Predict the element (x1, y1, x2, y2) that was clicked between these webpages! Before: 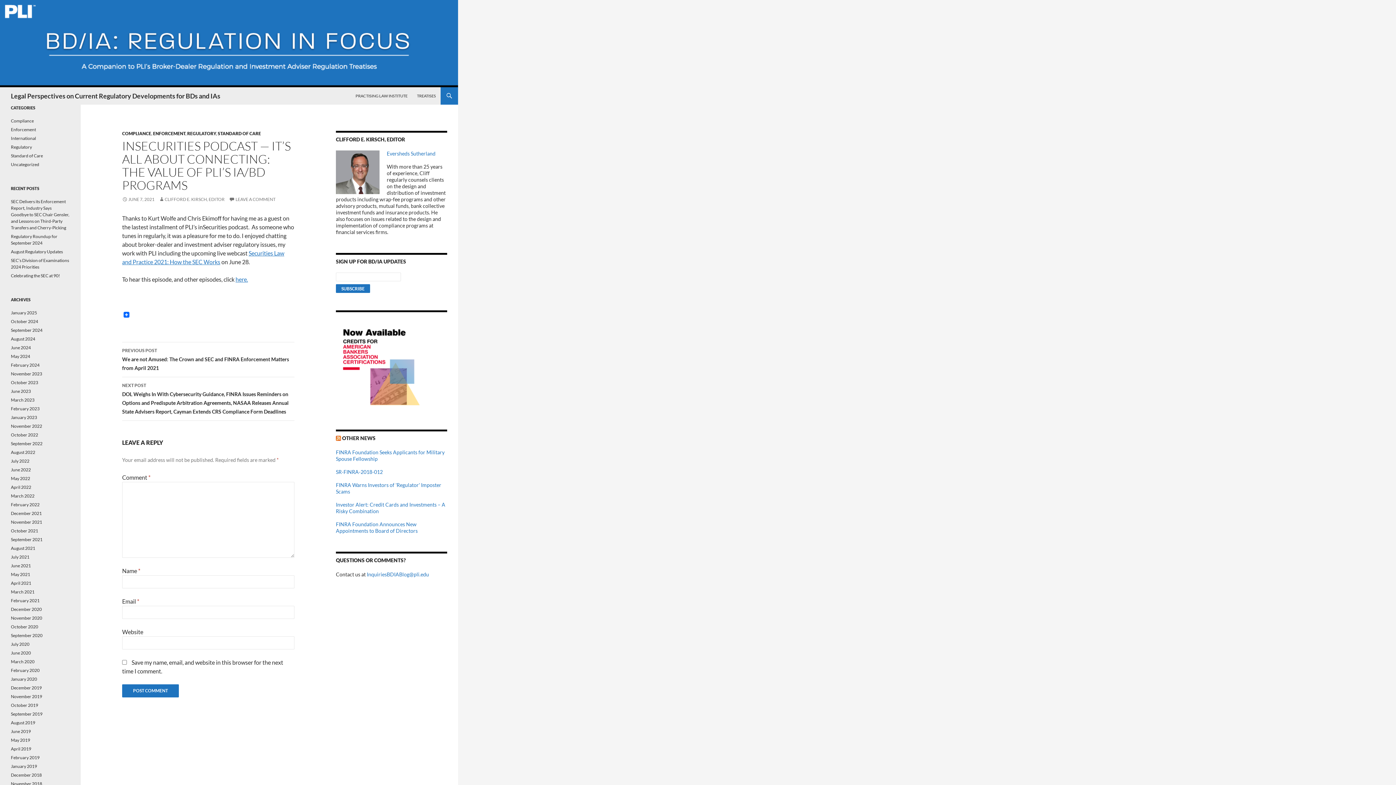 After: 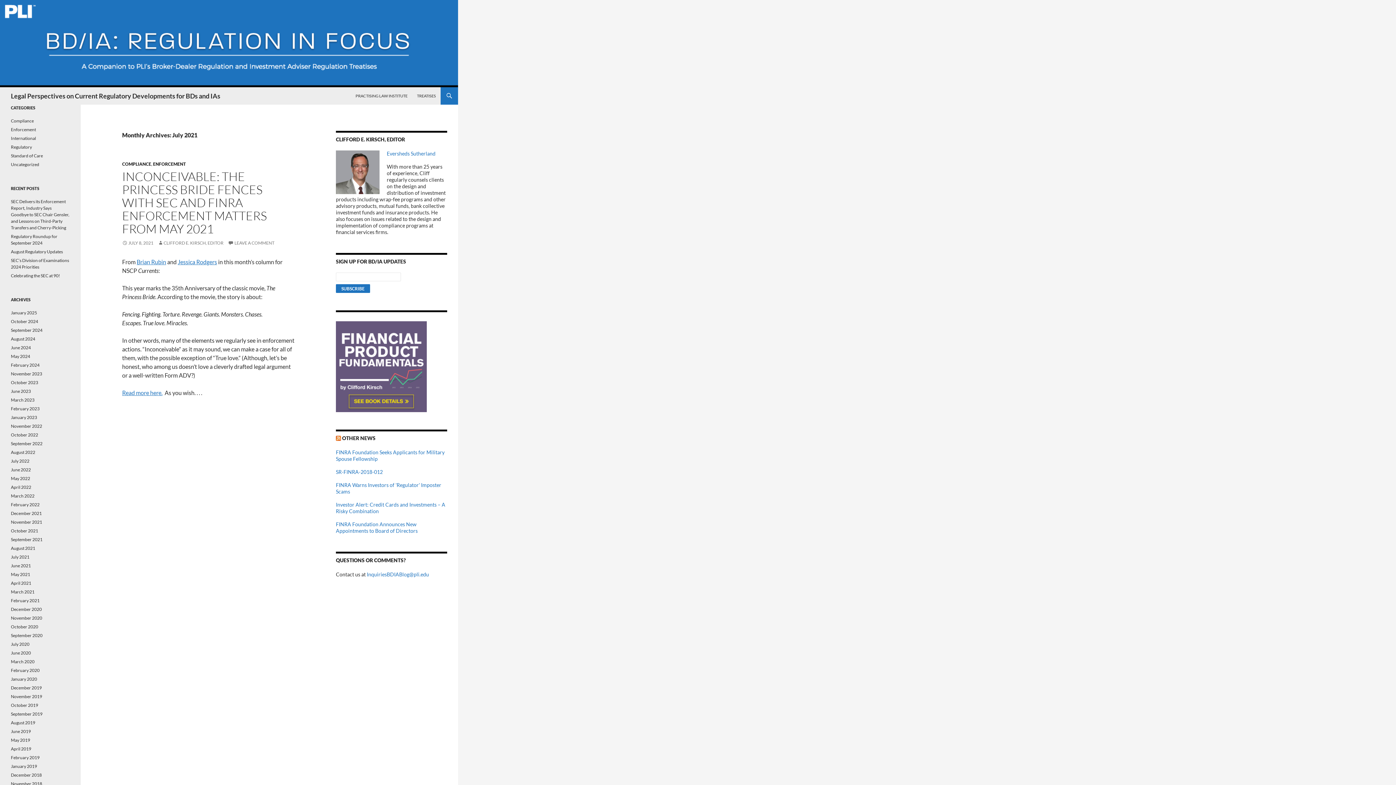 Action: label: July 2021 bbox: (10, 554, 29, 560)